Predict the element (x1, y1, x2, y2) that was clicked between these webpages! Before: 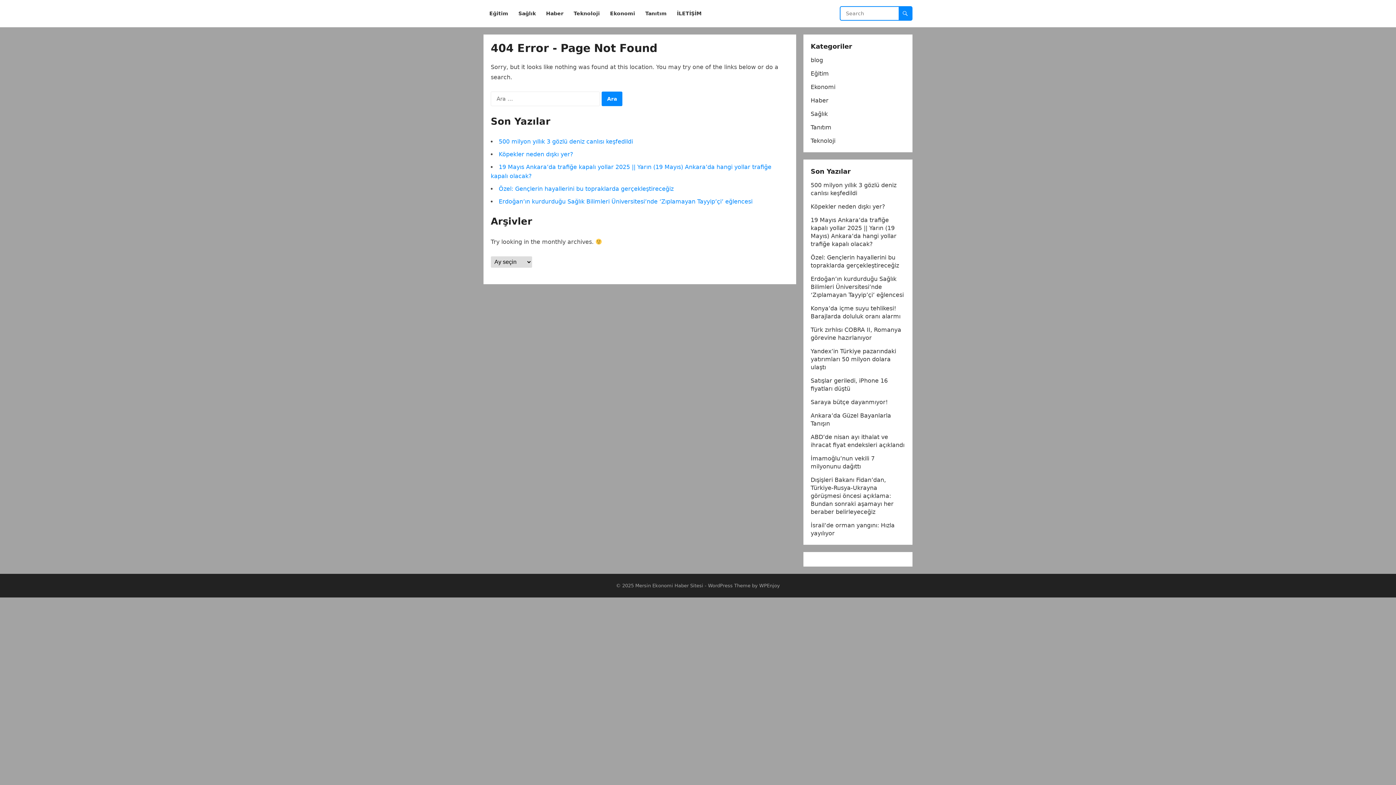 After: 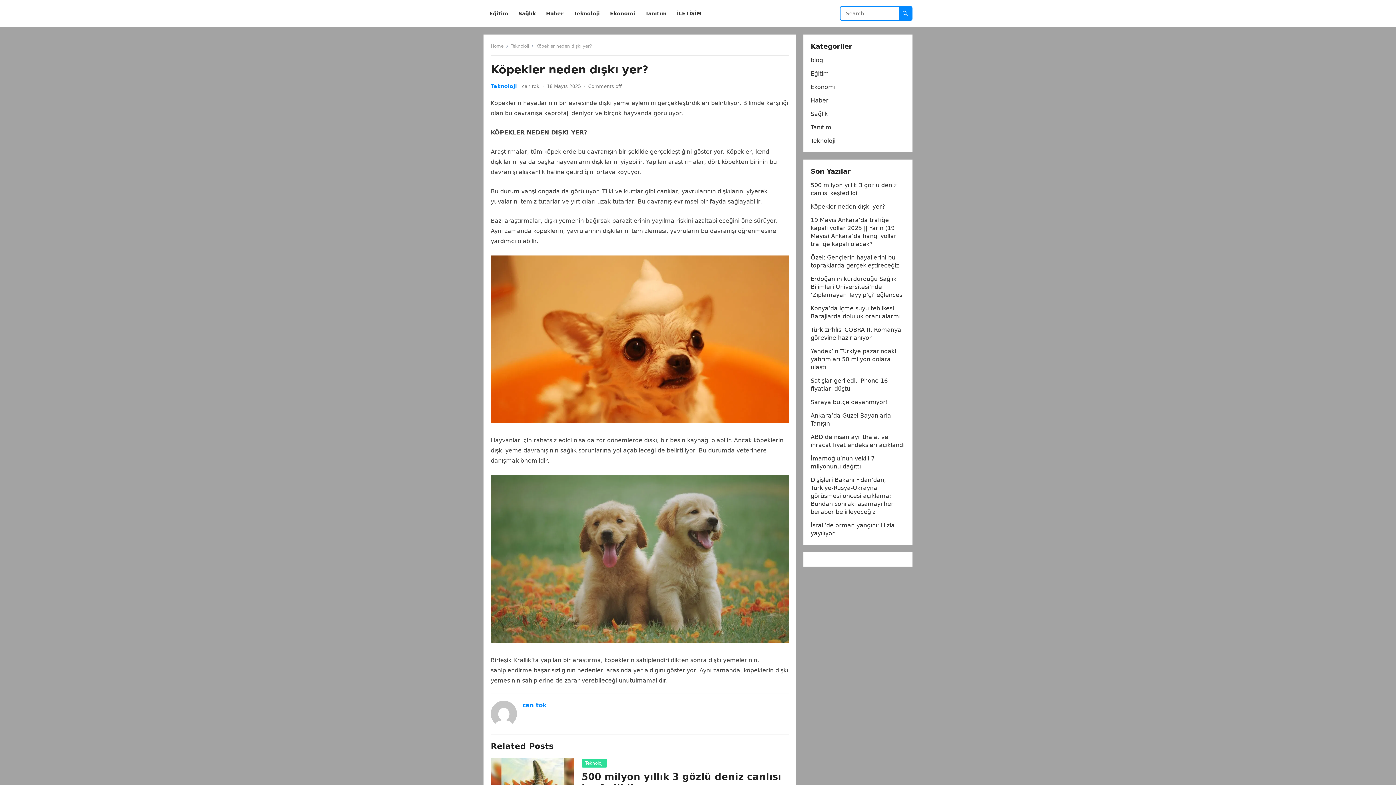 Action: bbox: (498, 150, 573, 157) label: Köpekler neden dışkı yer?